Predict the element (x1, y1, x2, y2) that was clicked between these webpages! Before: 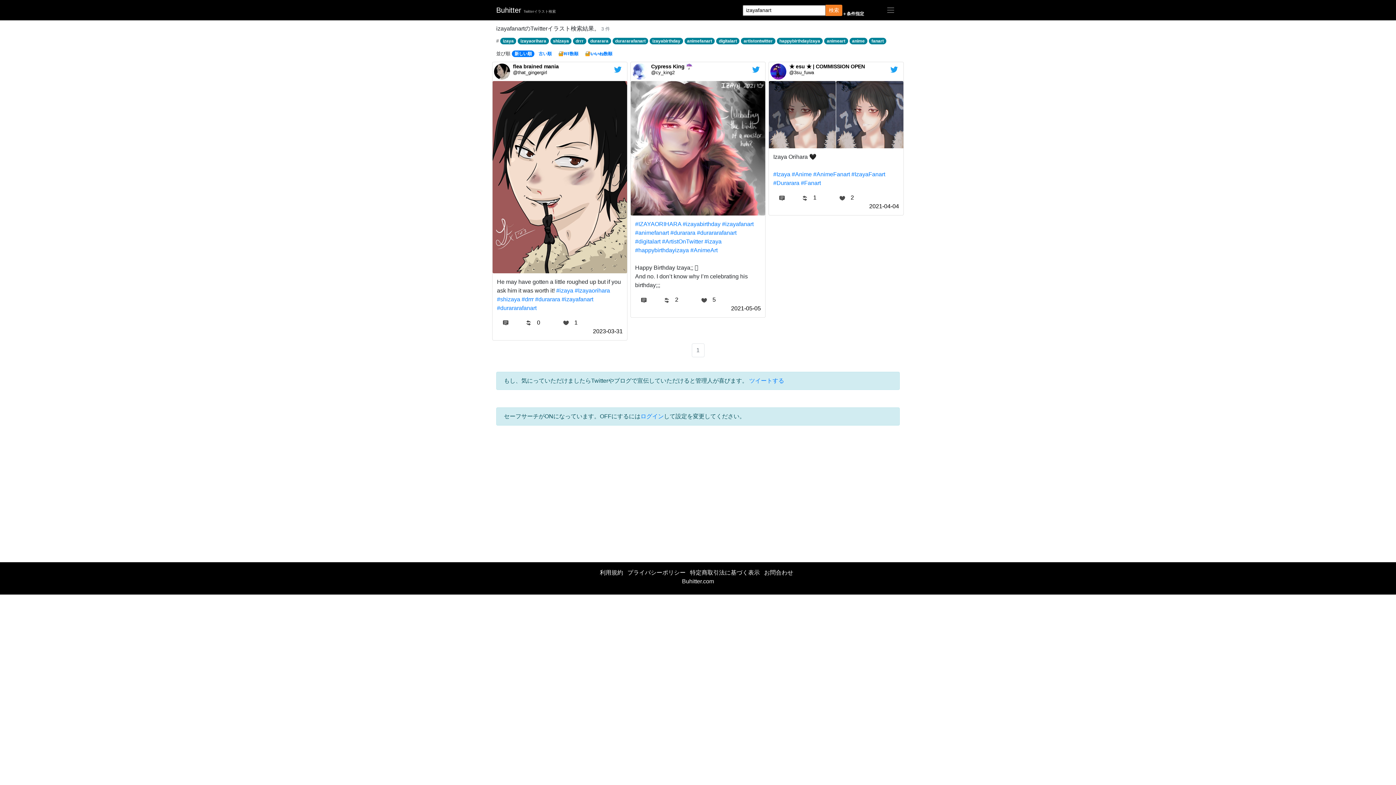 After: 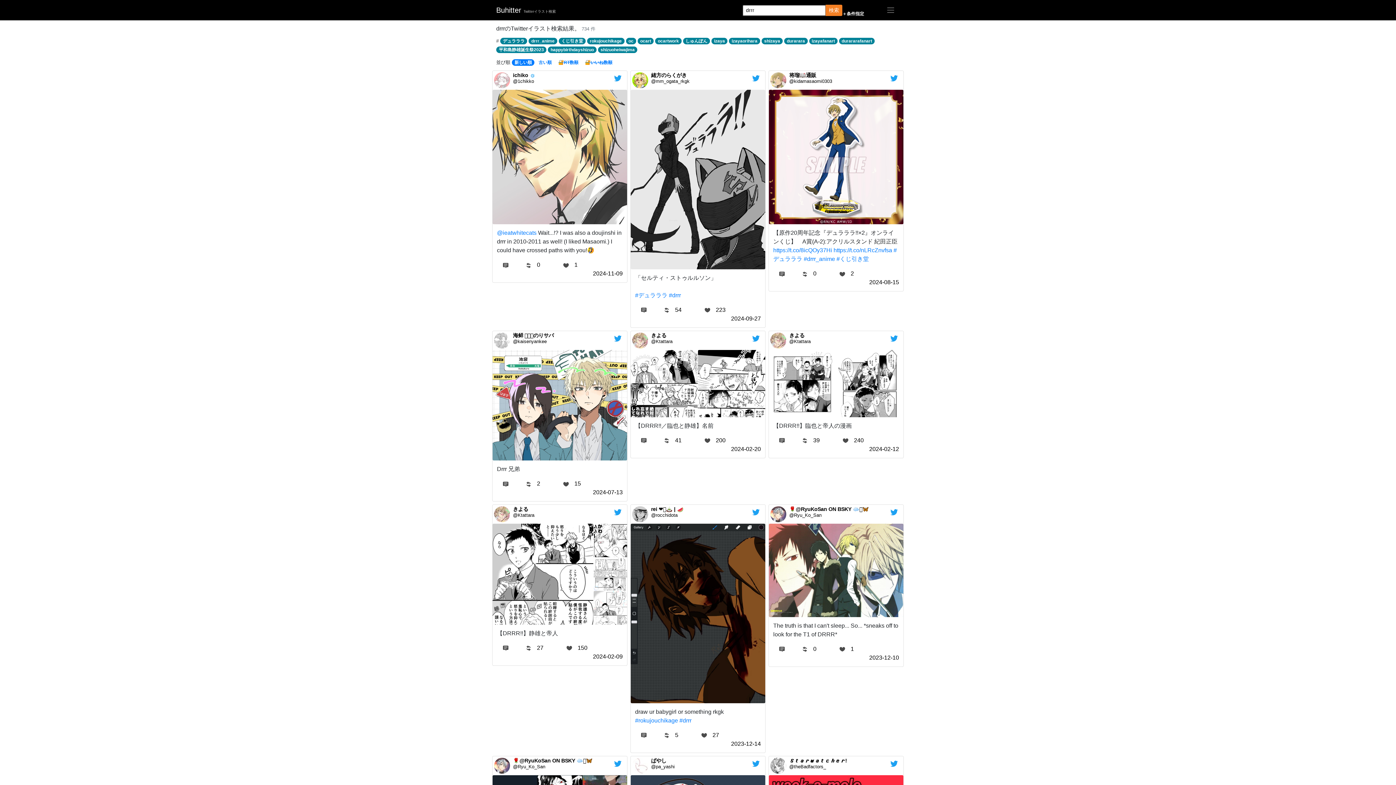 Action: bbox: (573, 37, 586, 44) label: drrr